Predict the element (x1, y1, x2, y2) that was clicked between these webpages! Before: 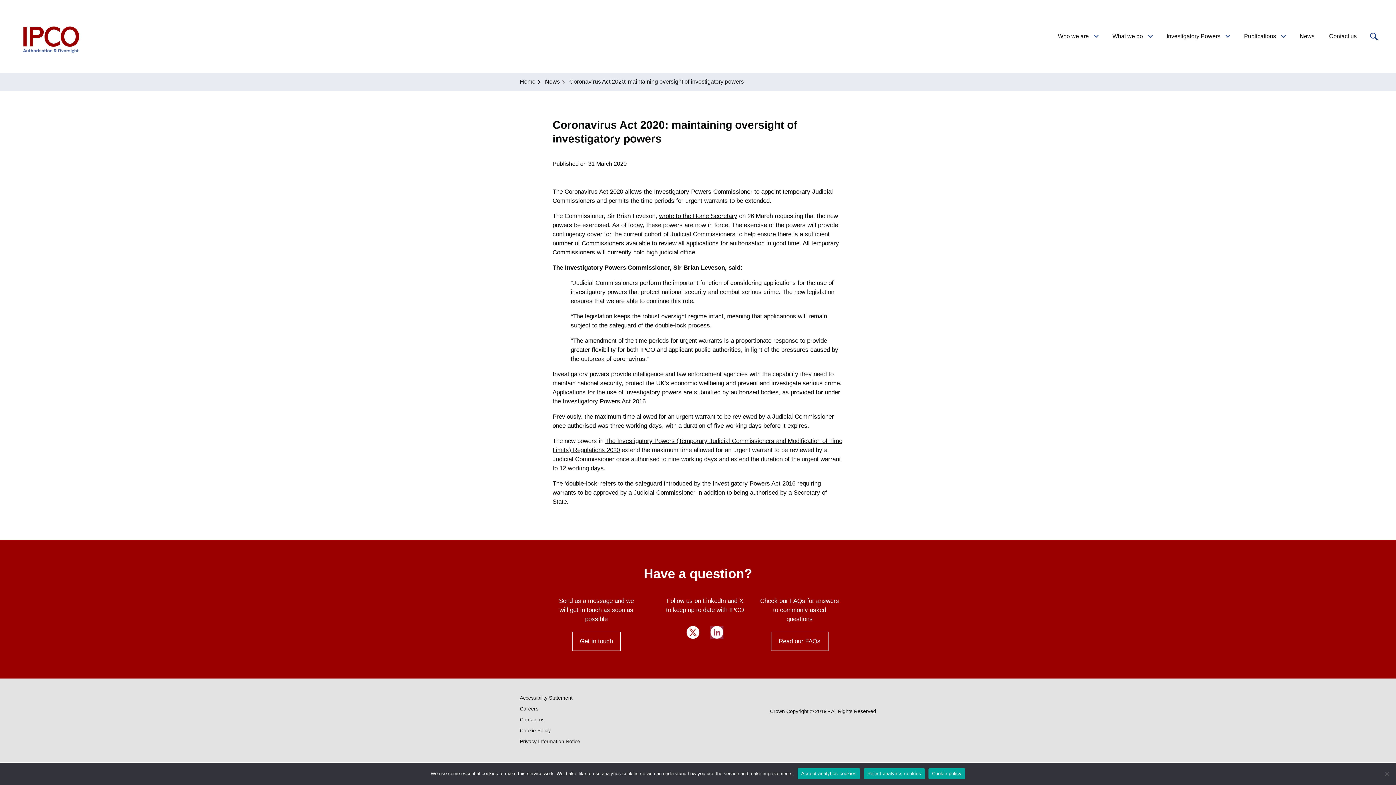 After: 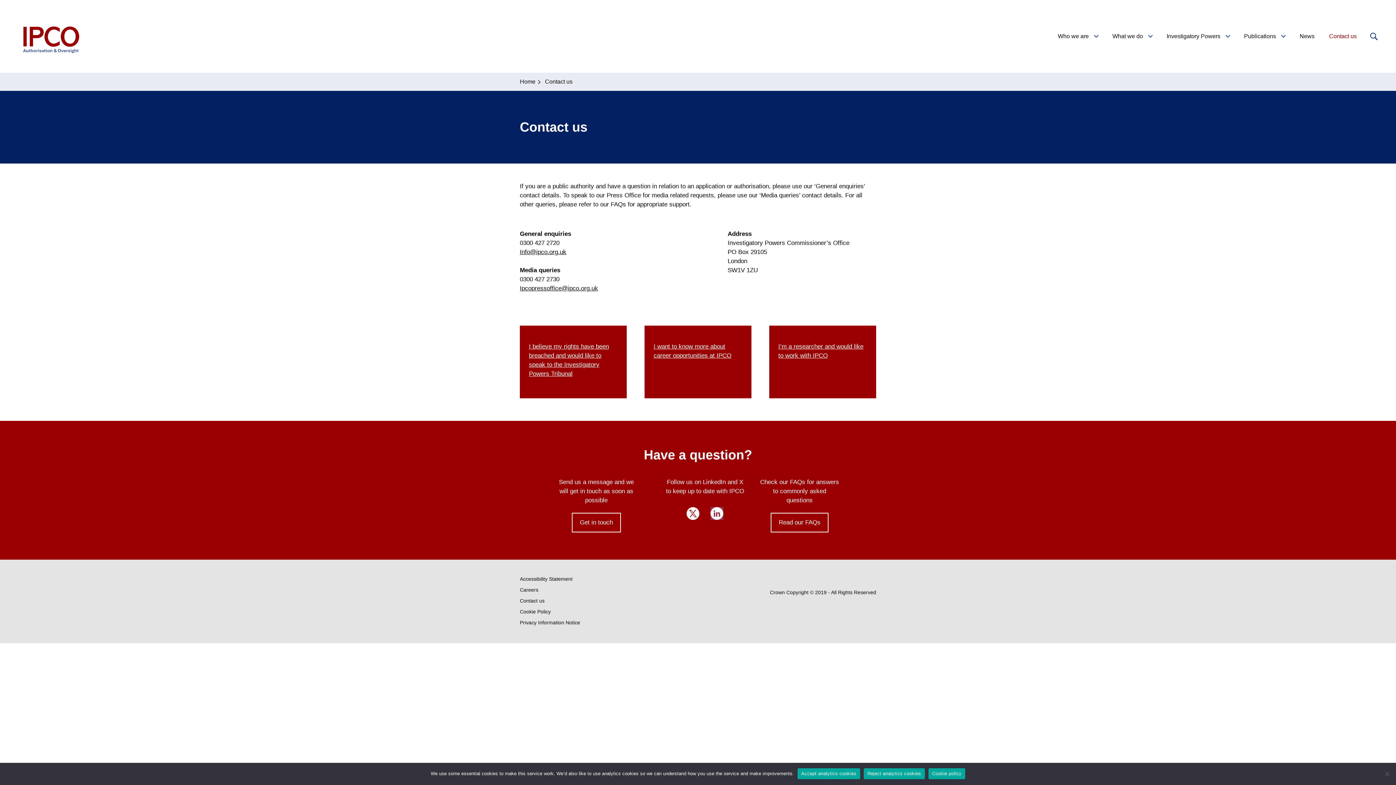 Action: label: Contact us bbox: (1322, 27, 1364, 45)